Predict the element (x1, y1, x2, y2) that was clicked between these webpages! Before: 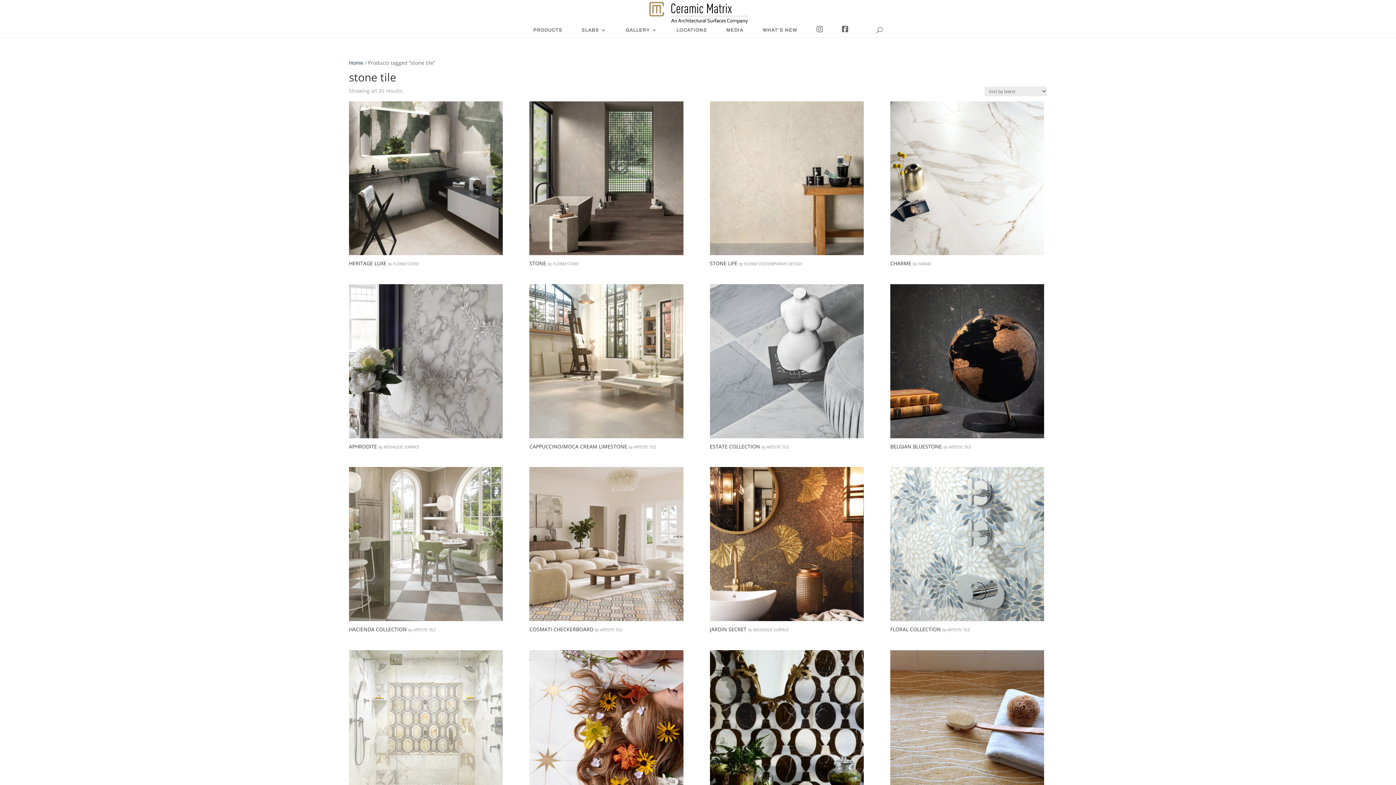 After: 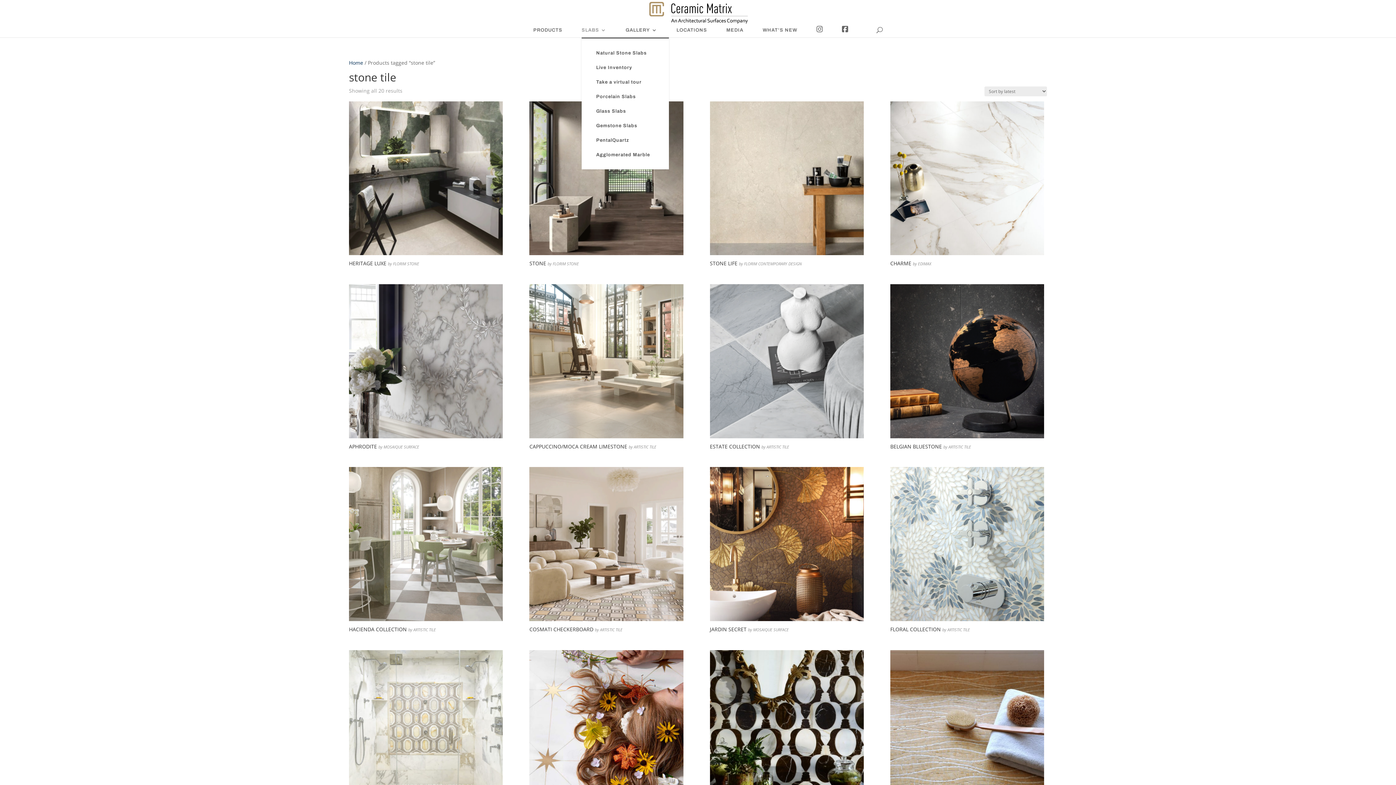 Action: bbox: (581, 27, 606, 37) label: SLABS